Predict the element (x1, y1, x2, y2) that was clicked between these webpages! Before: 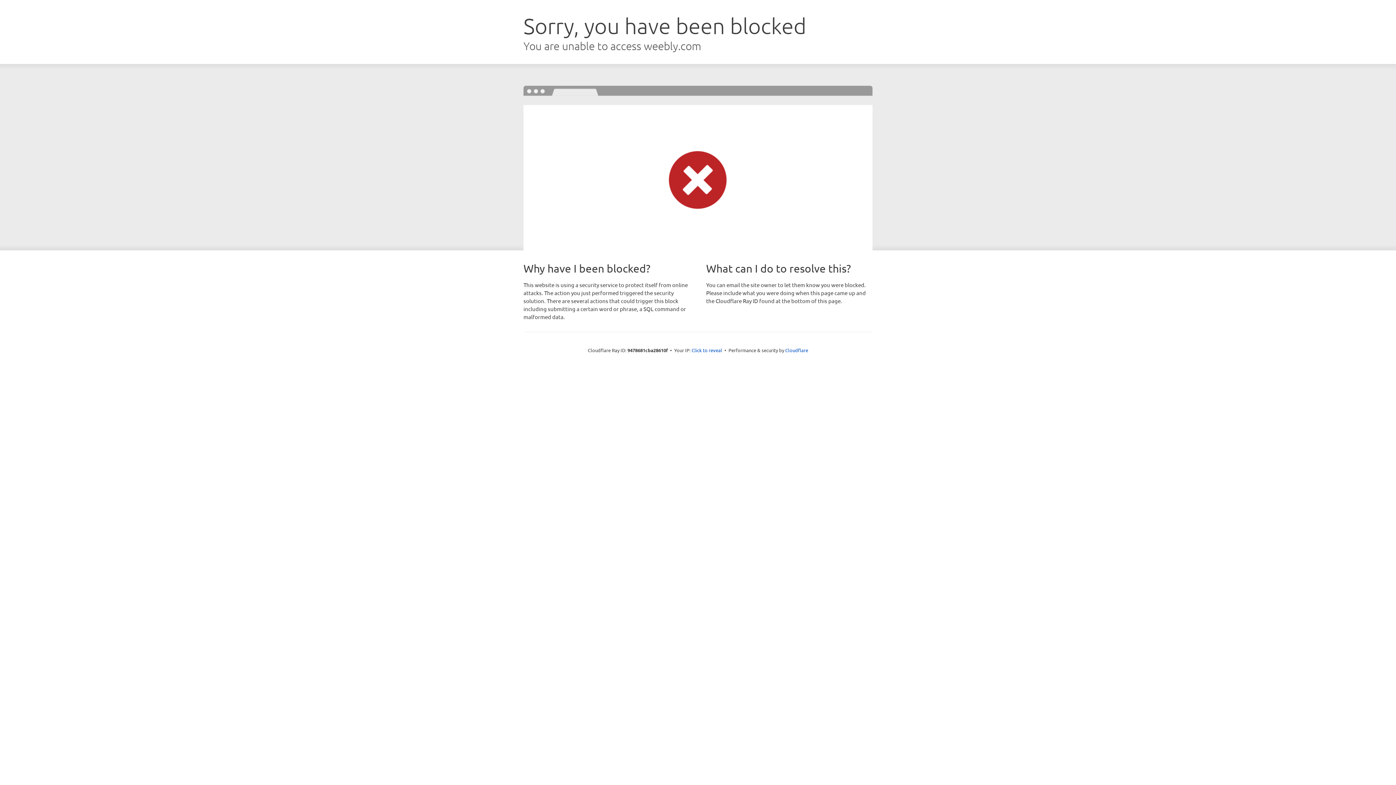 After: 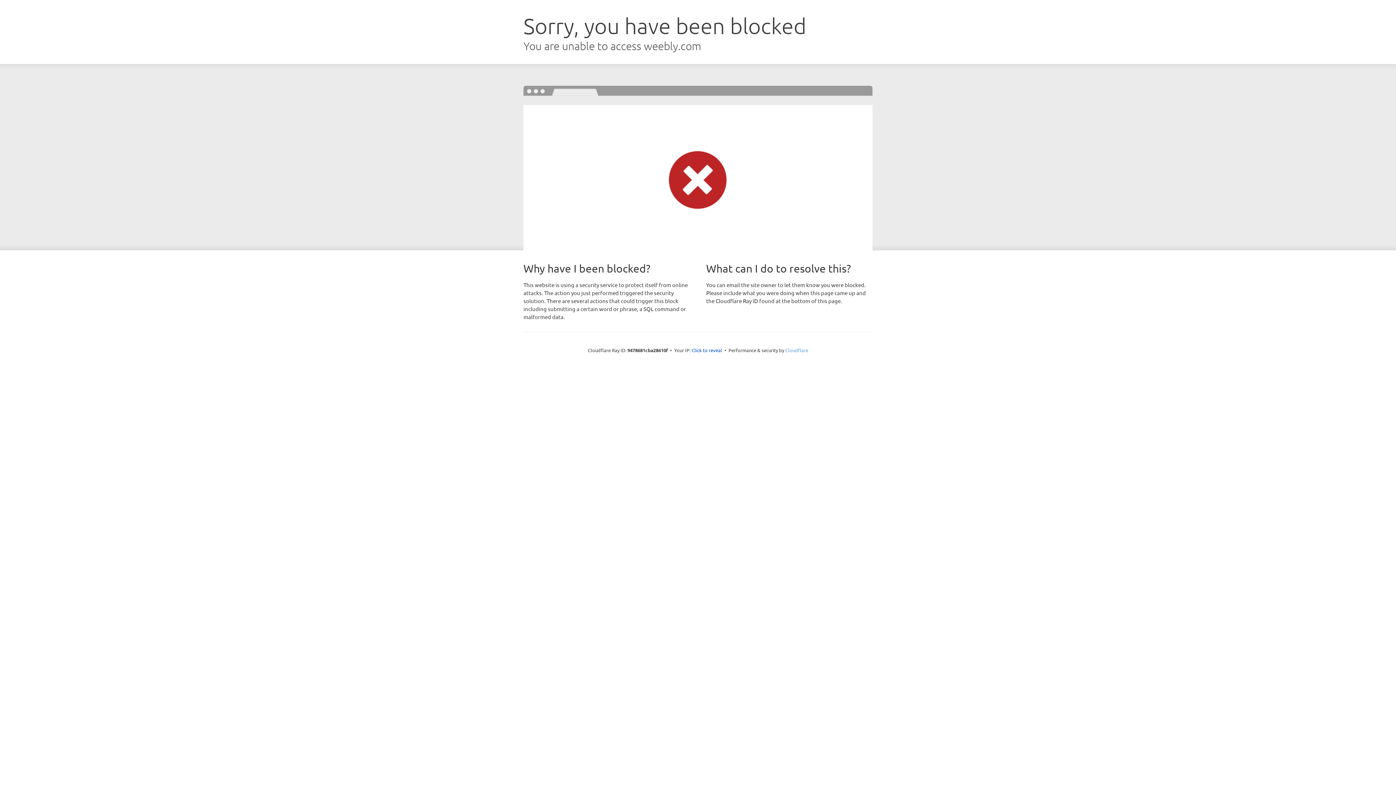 Action: bbox: (785, 347, 808, 353) label: Cloudflare